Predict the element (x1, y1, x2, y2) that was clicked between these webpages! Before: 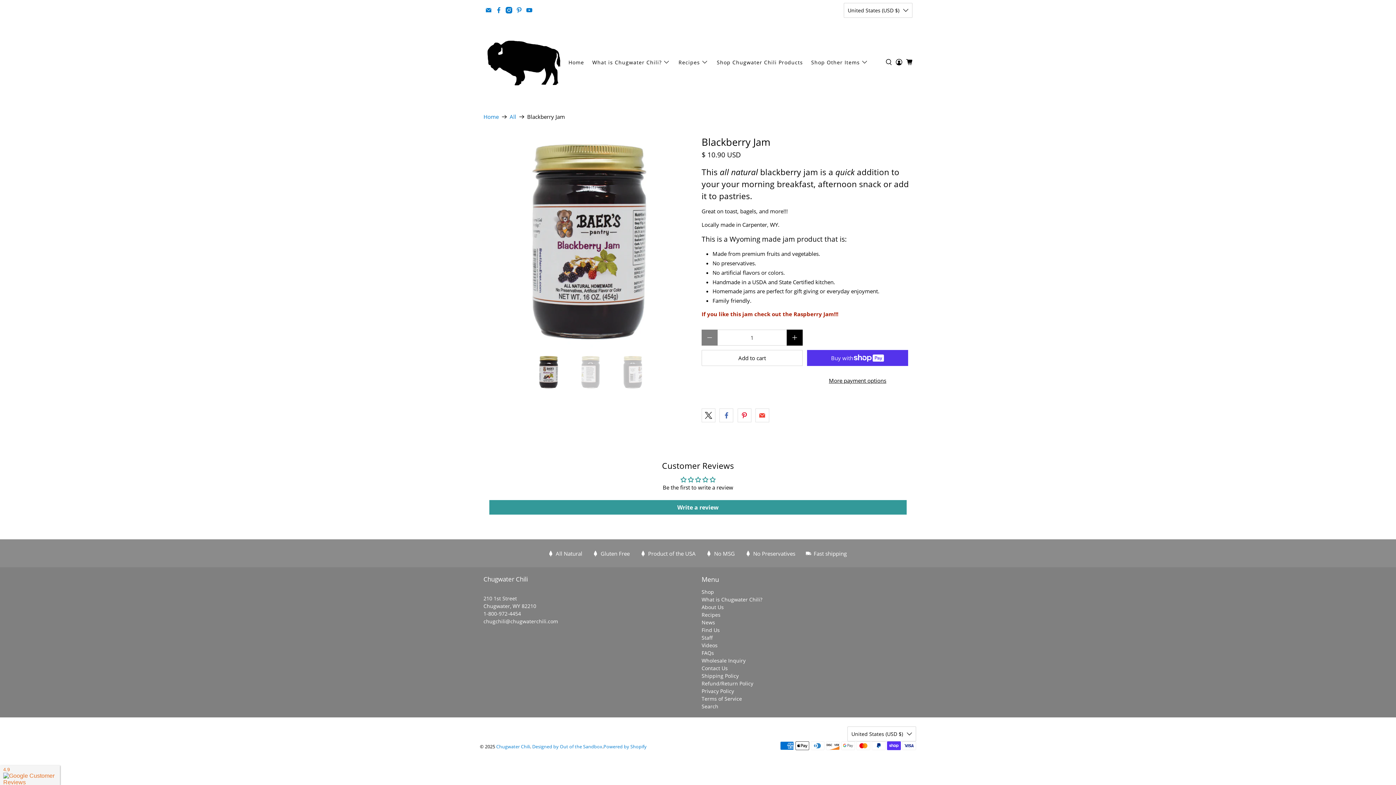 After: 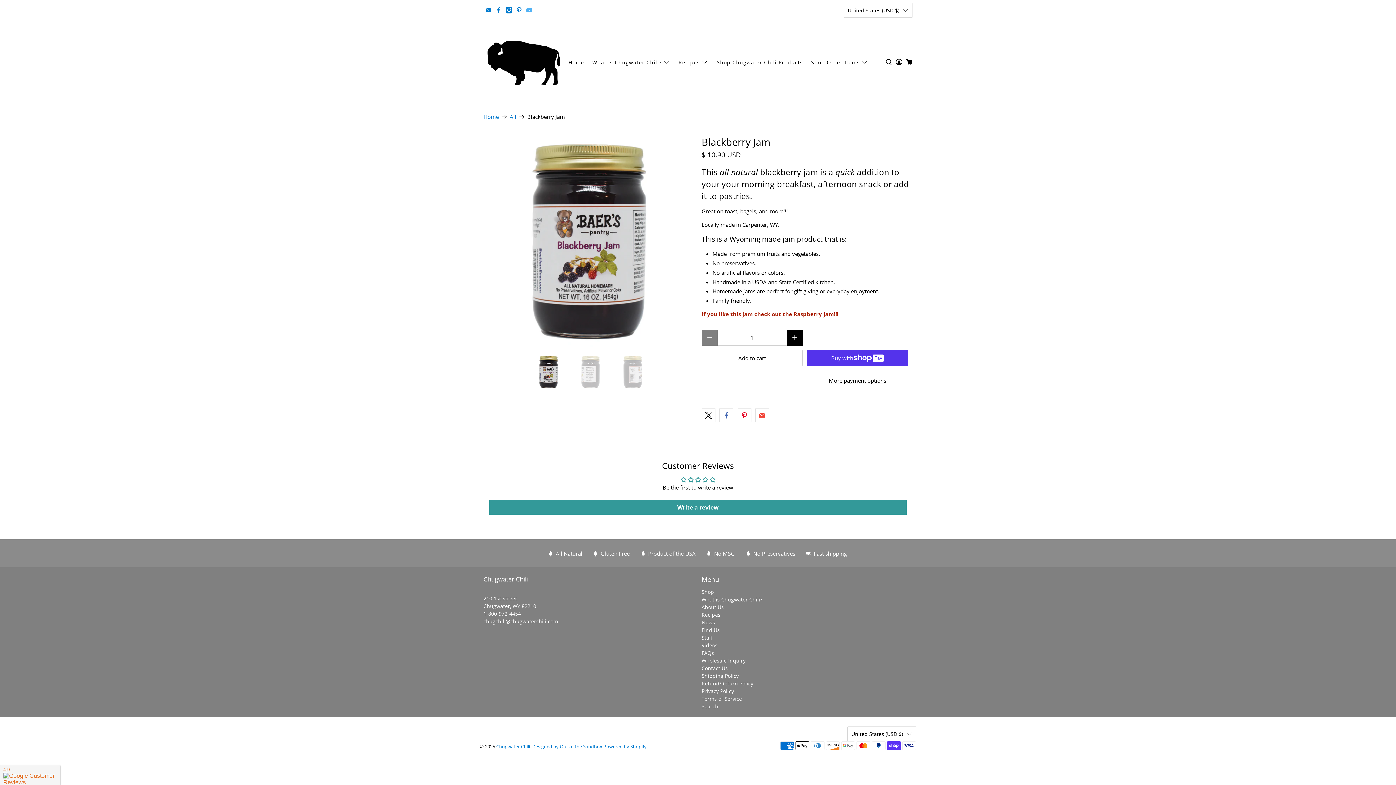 Action: bbox: (526, 6, 532, 13)